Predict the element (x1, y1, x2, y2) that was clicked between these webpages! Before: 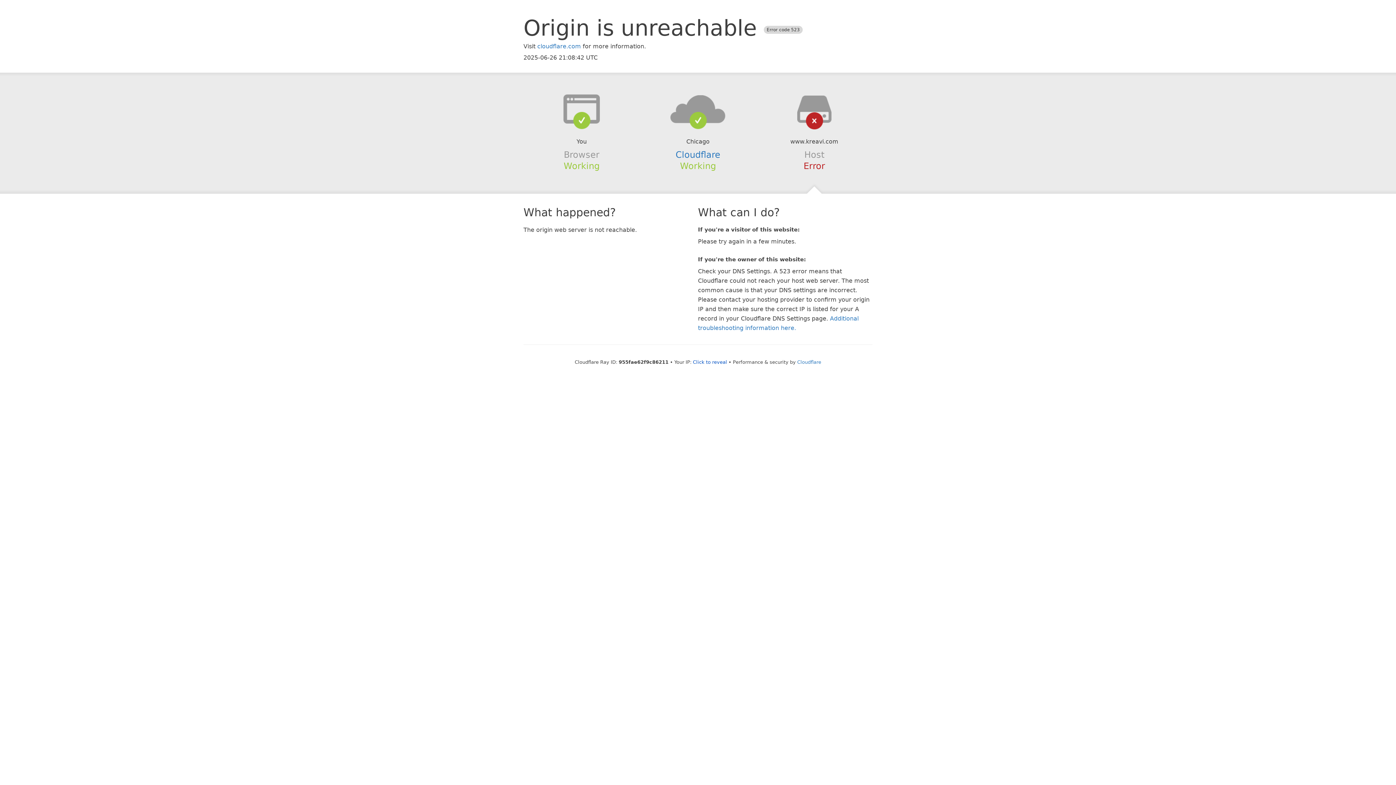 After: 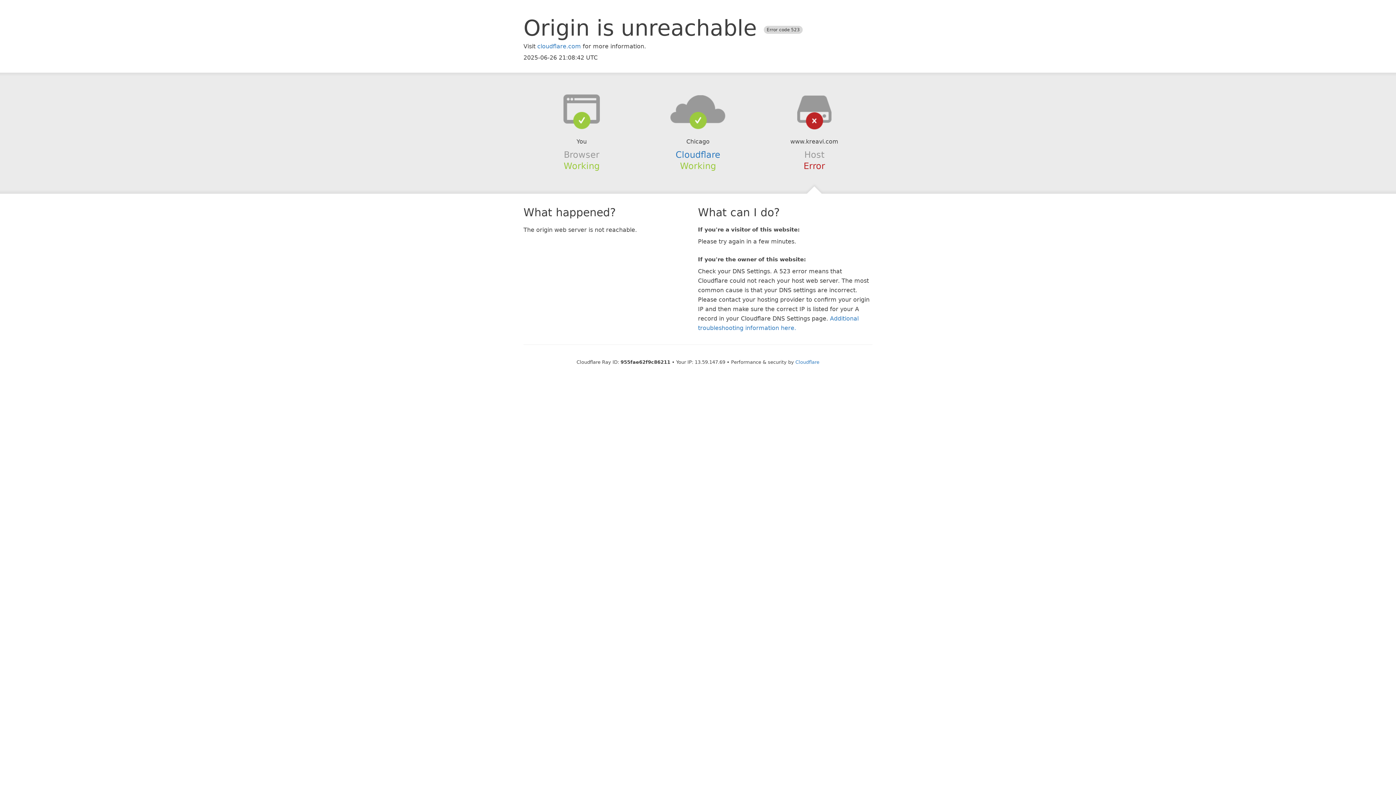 Action: label: Click to reveal bbox: (693, 359, 727, 364)